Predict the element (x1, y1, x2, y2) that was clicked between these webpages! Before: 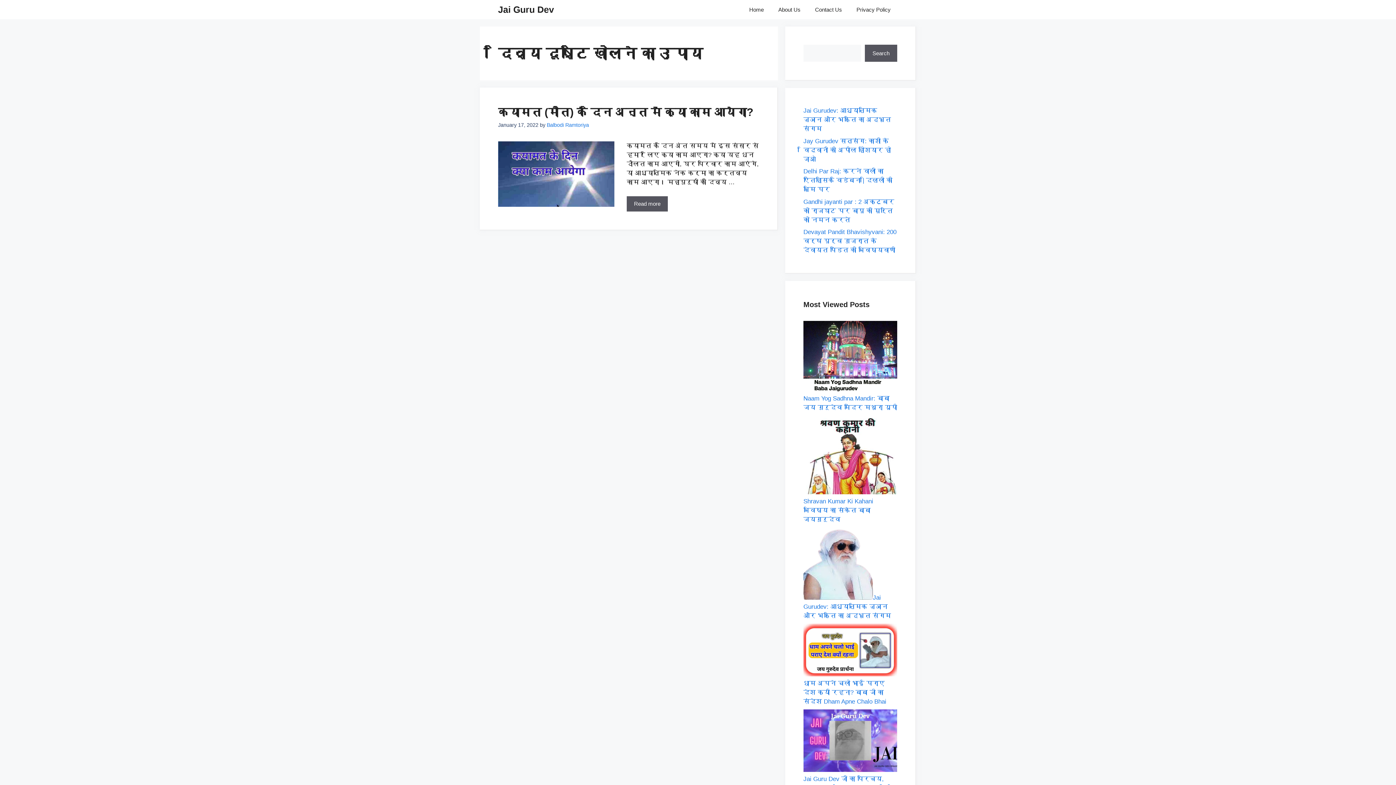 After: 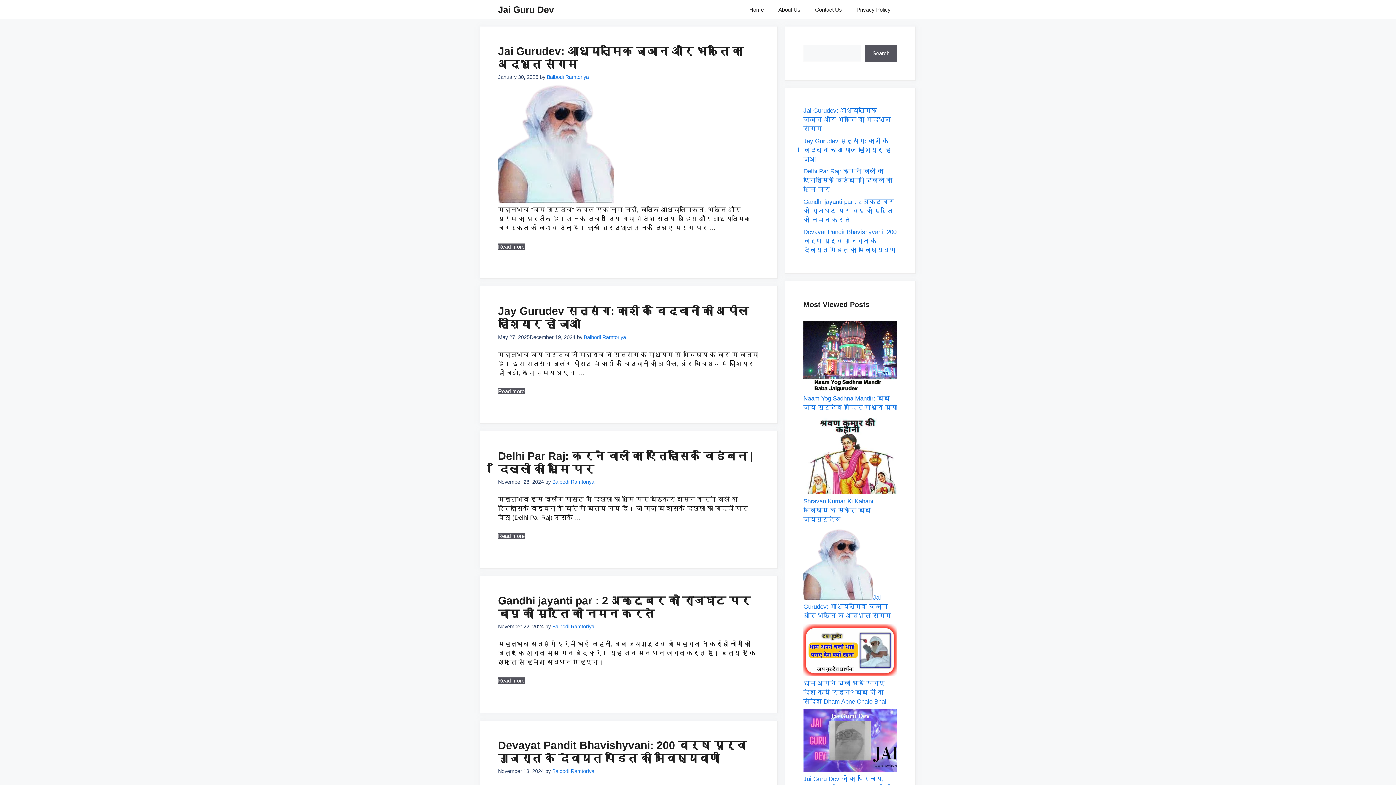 Action: label: Jai Guru Dev bbox: (498, 0, 554, 19)